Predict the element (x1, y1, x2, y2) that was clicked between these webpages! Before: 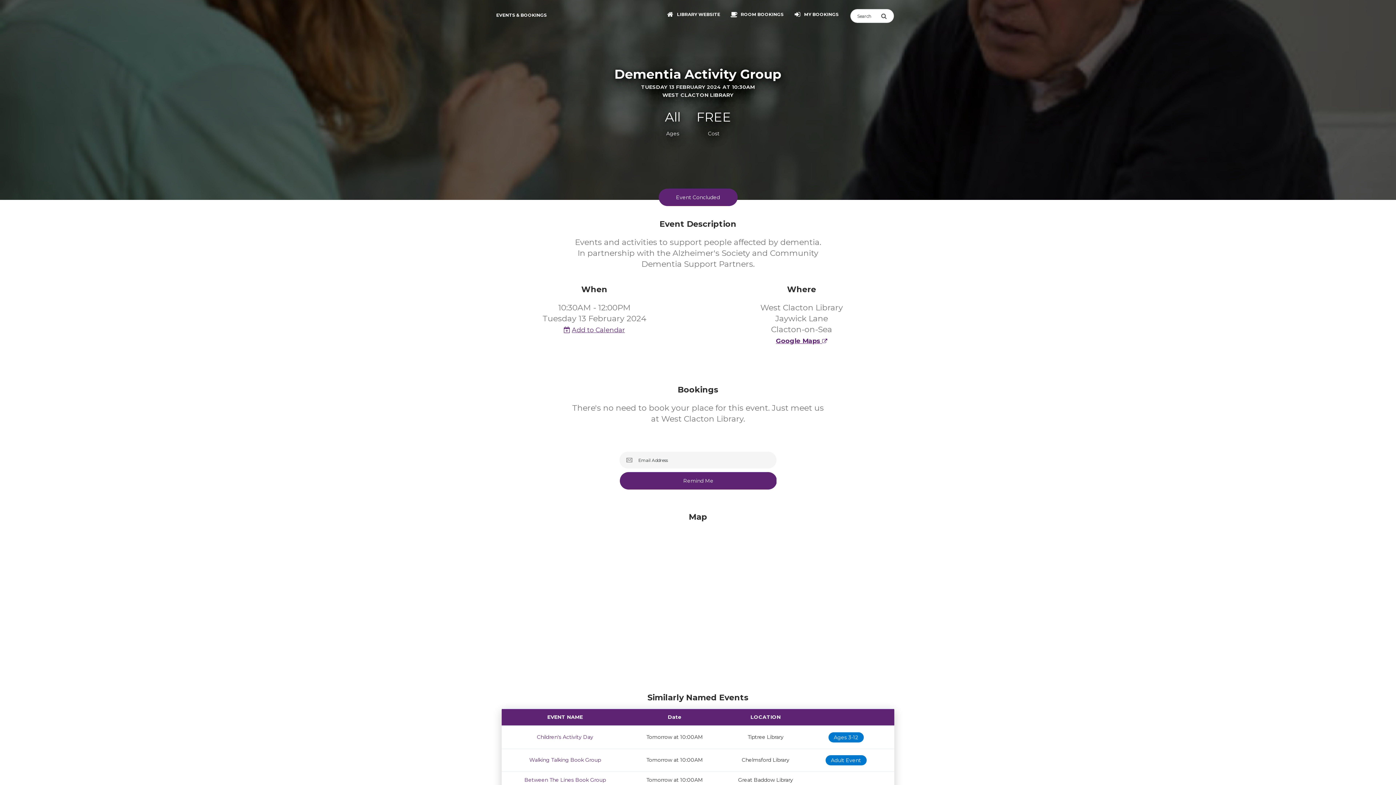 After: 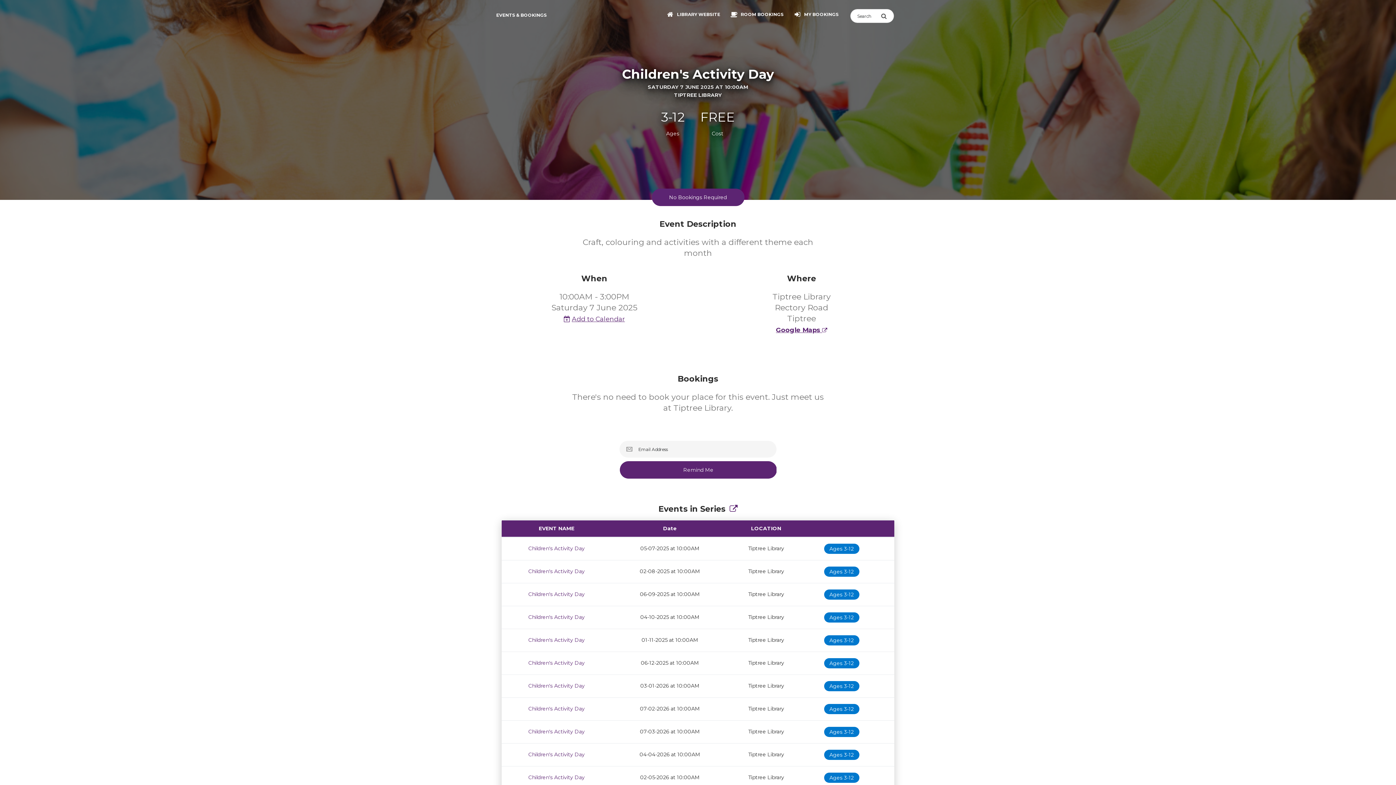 Action: label: Children's Activity Day bbox: (537, 734, 593, 740)